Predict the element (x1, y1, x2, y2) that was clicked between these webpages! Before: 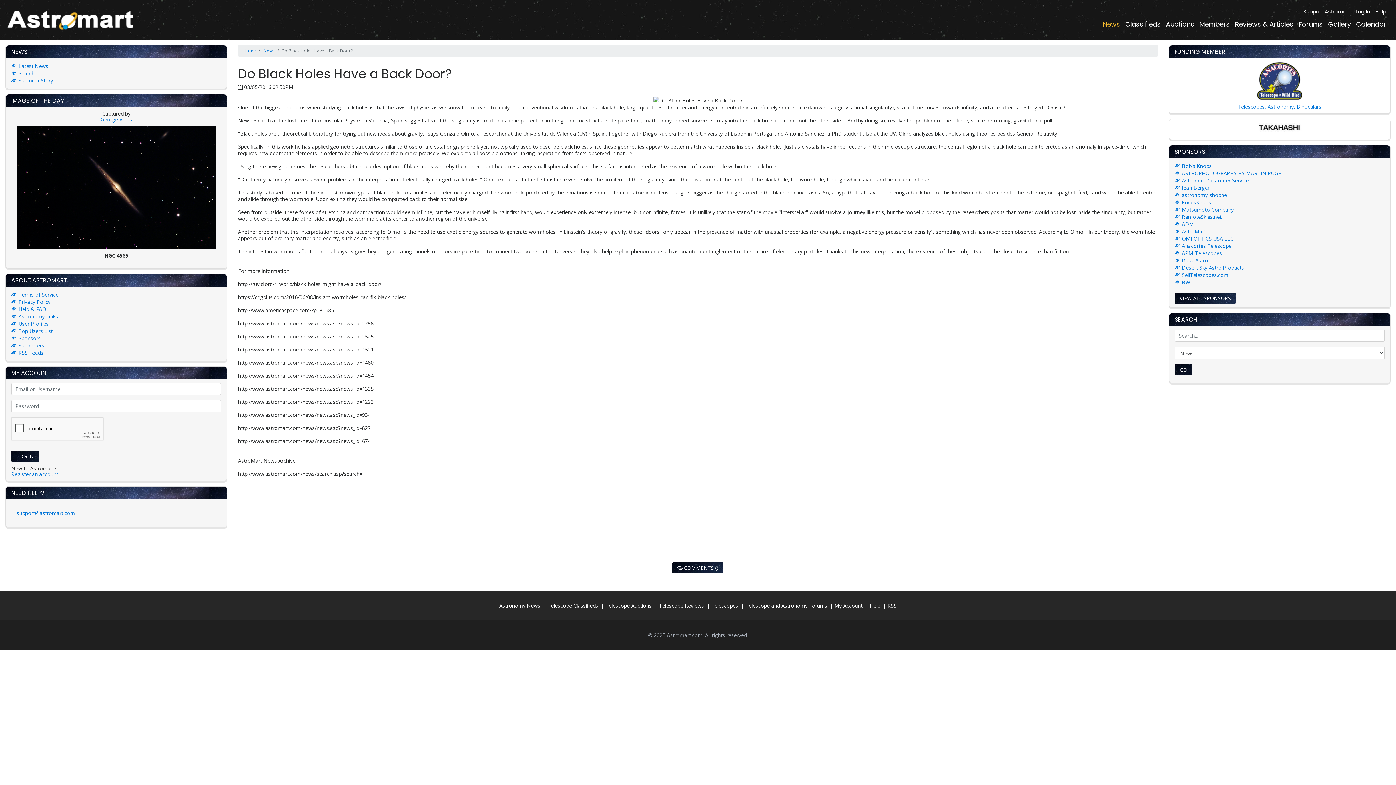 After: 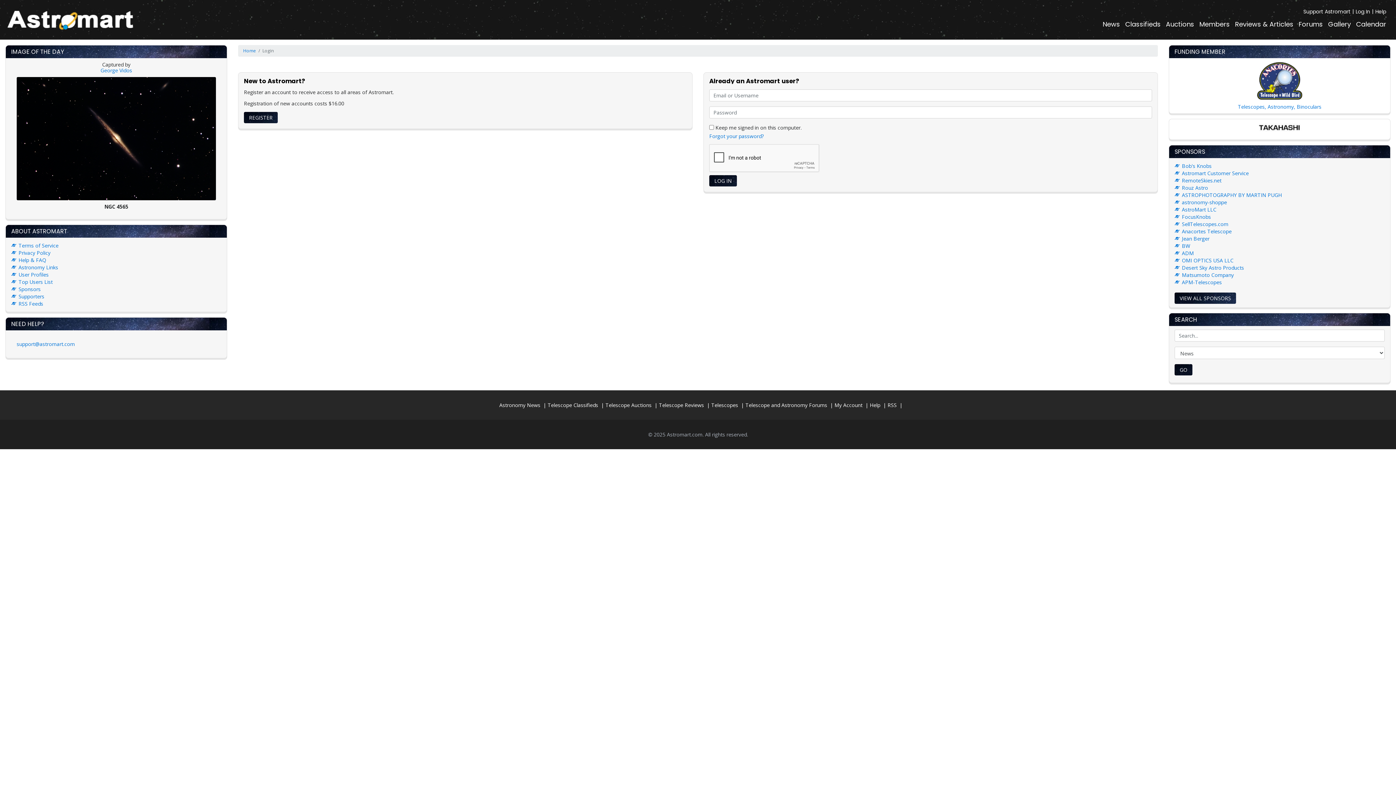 Action: label: Log In bbox: (1353, 5, 1373, 18)